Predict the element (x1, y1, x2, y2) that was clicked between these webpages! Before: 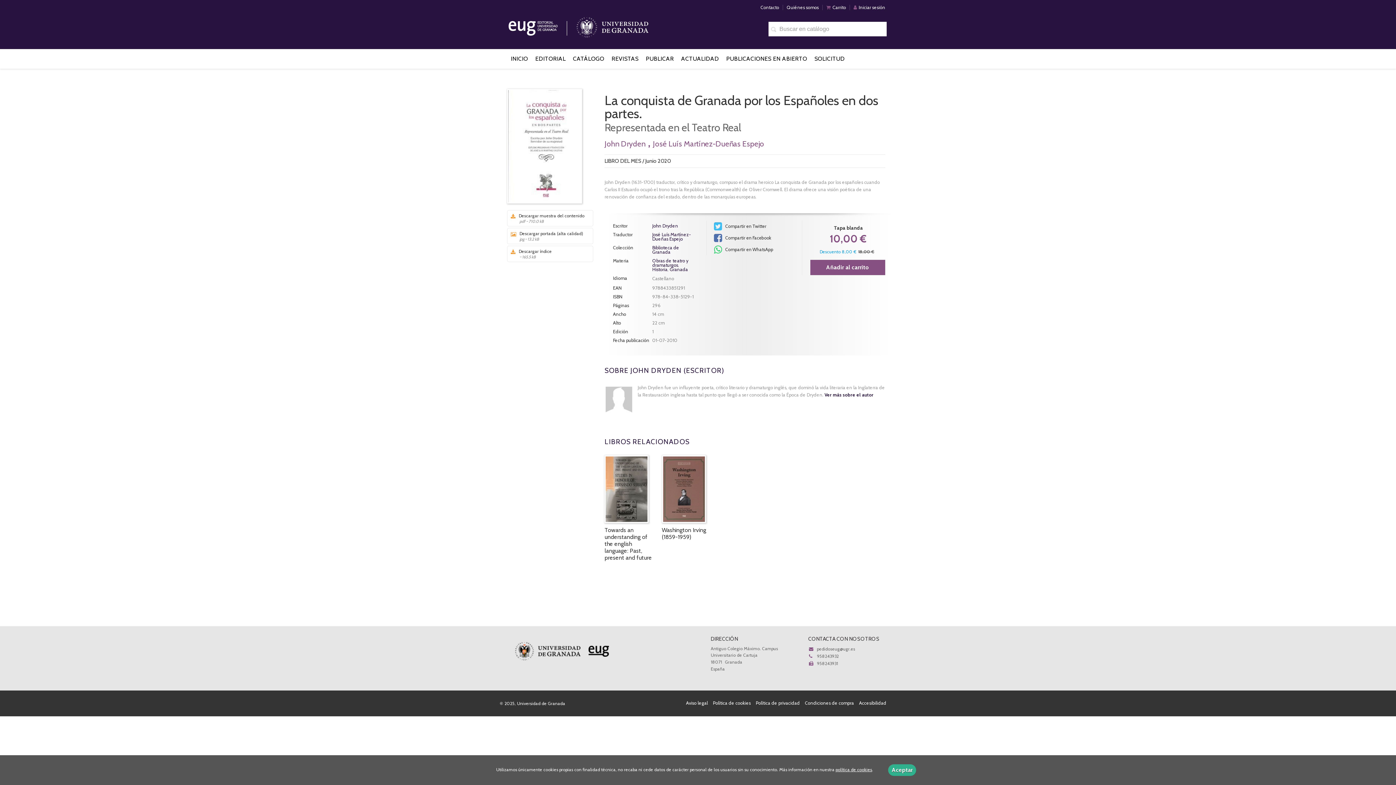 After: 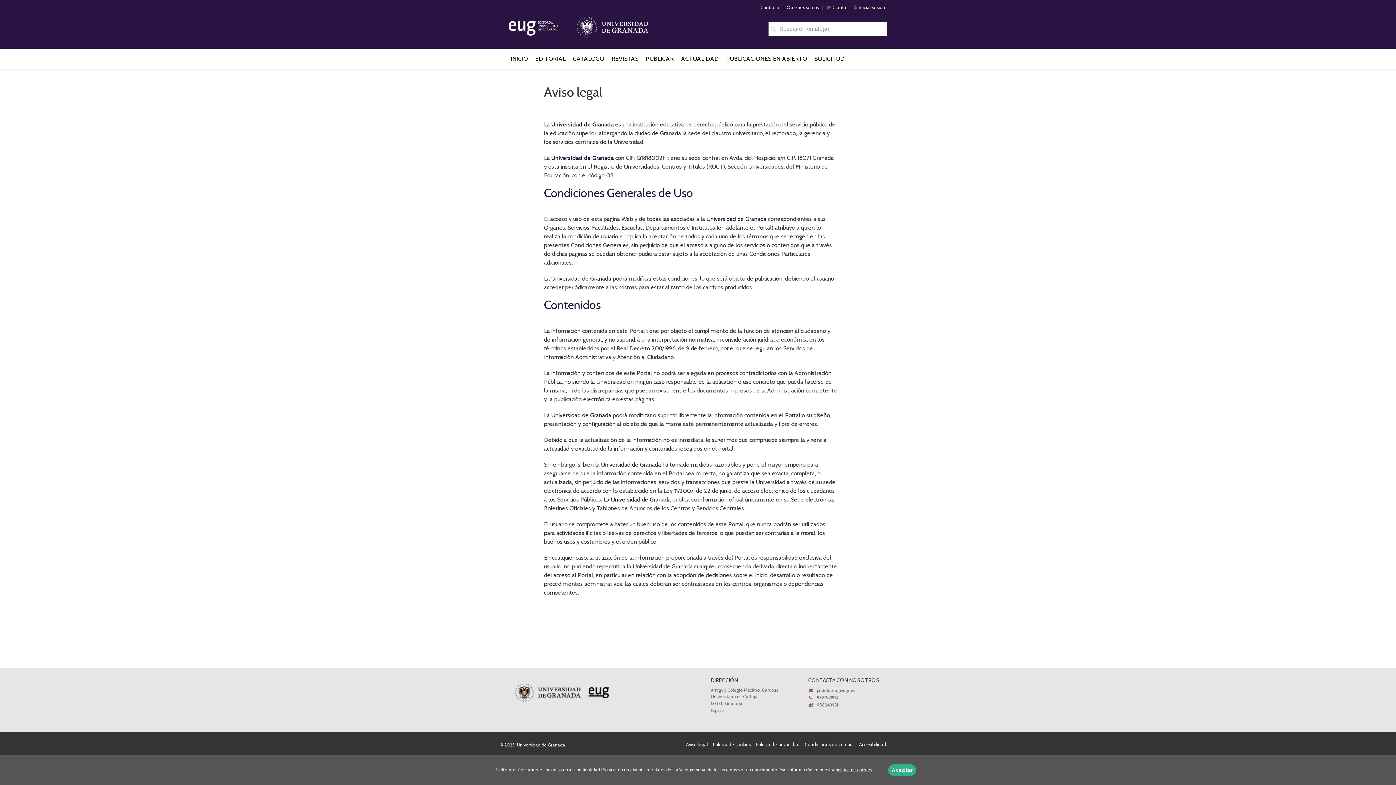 Action: bbox: (683, 700, 710, 706) label: Aviso legal